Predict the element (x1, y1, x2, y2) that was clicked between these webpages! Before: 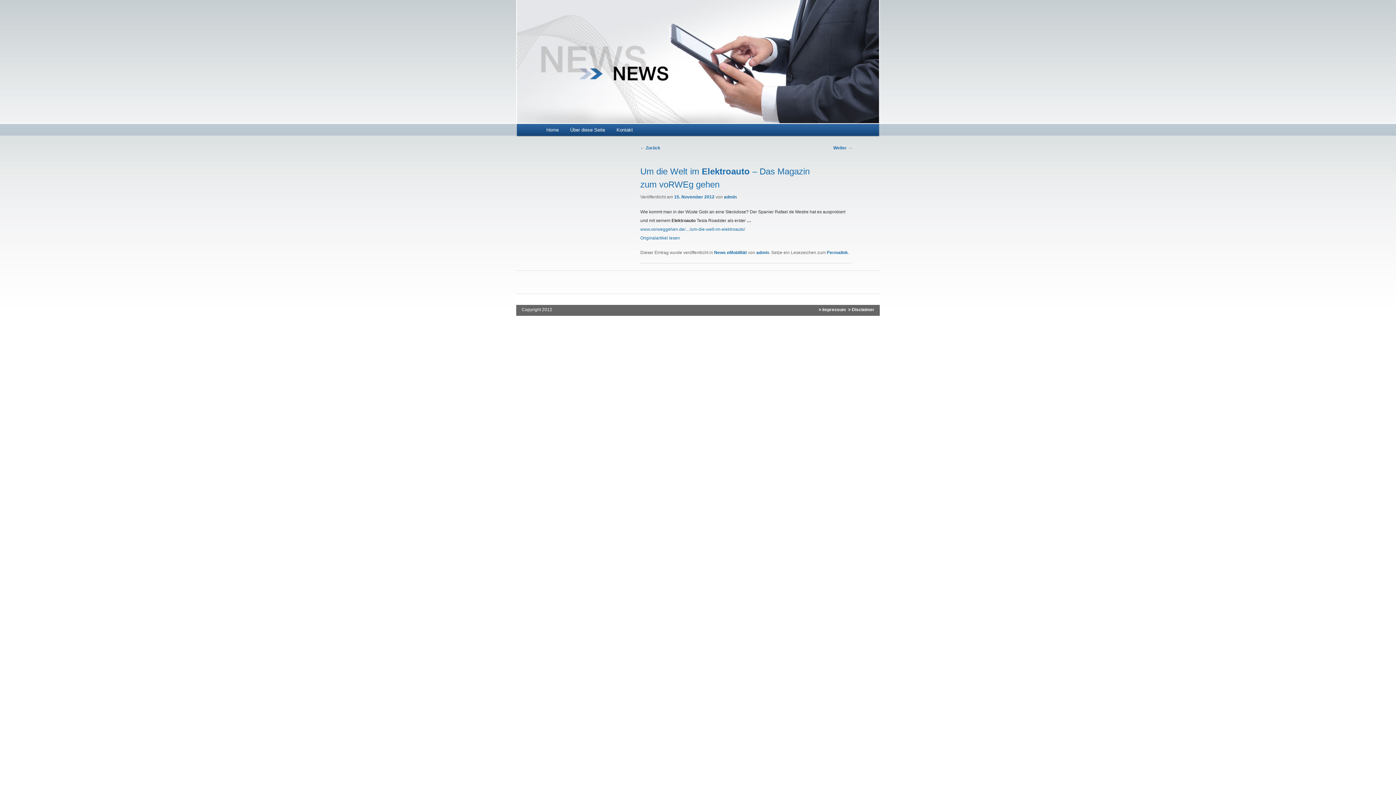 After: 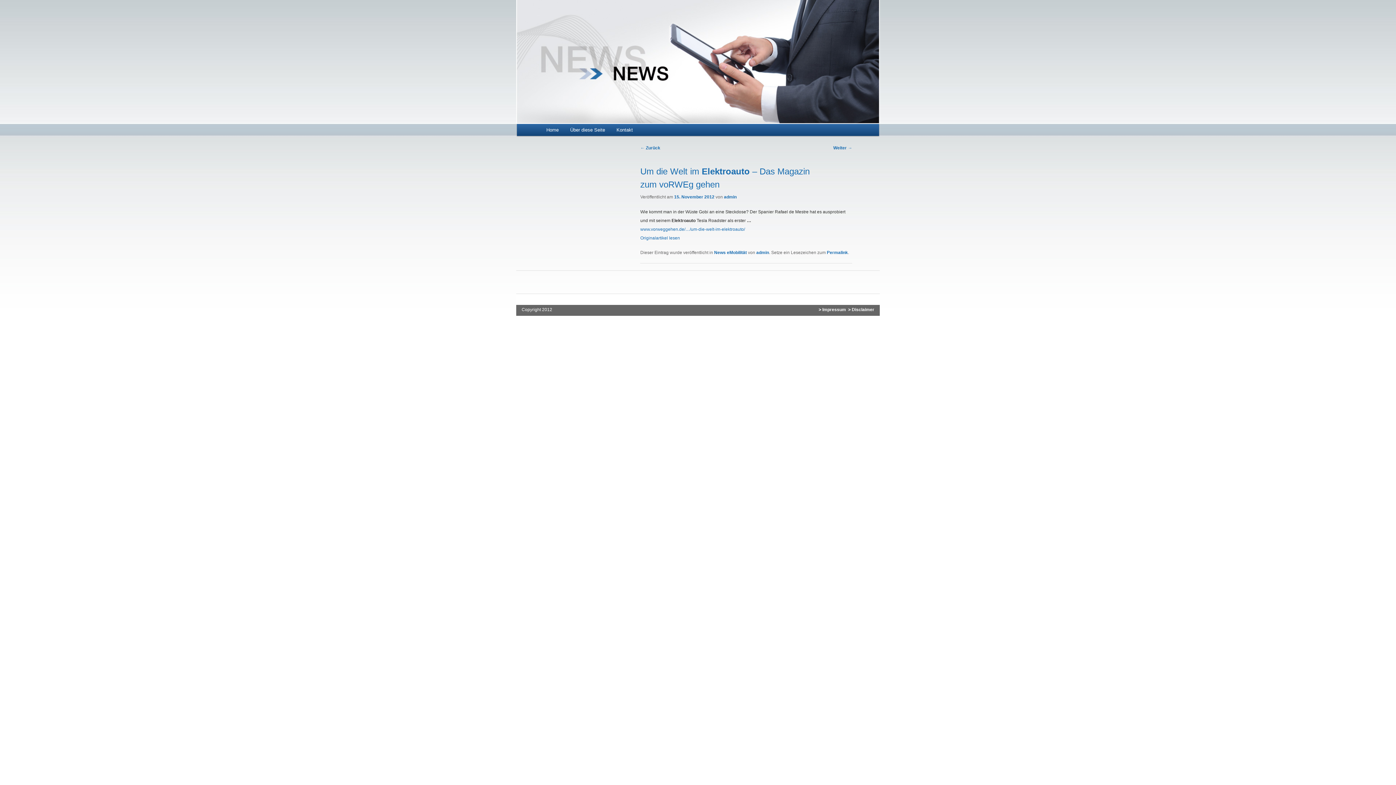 Action: bbox: (674, 194, 714, 199) label: 15. November 2012